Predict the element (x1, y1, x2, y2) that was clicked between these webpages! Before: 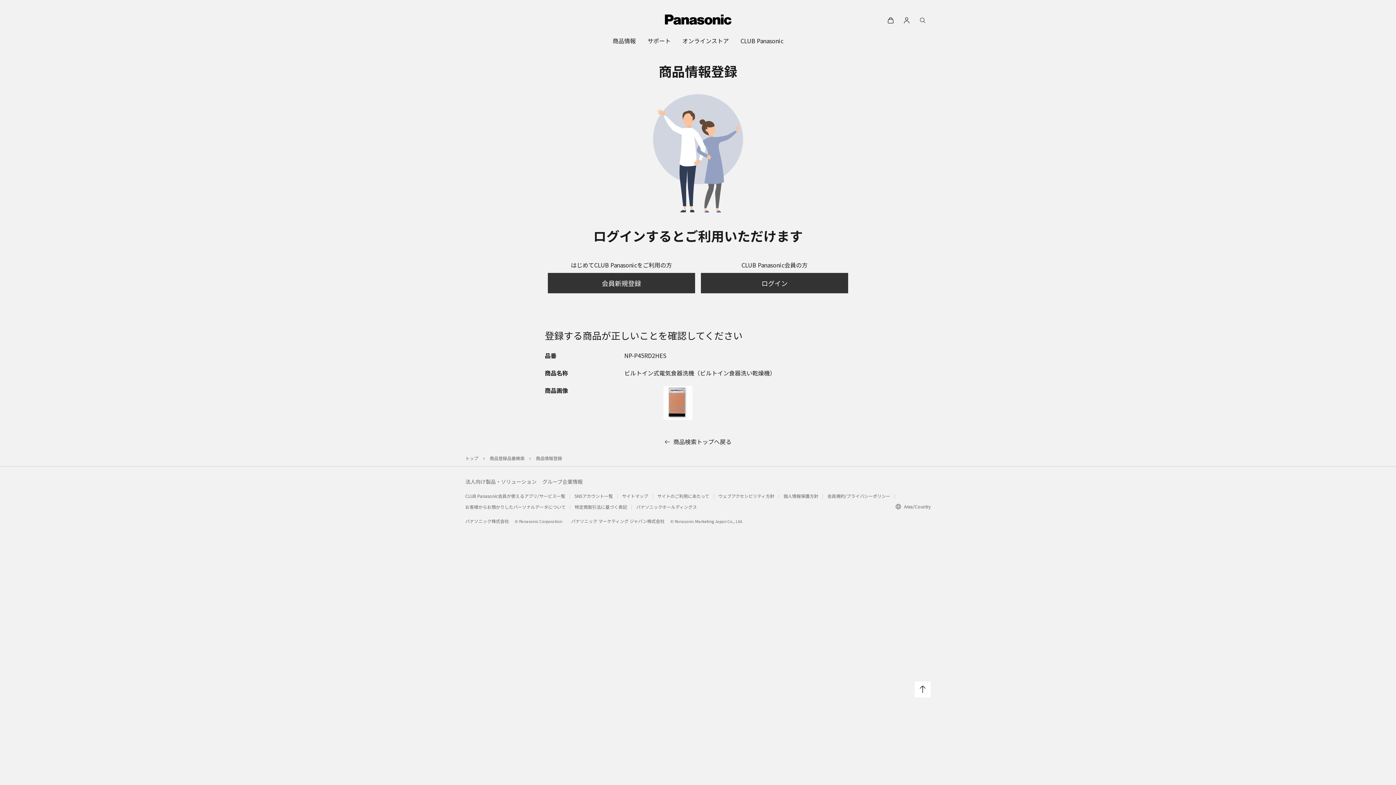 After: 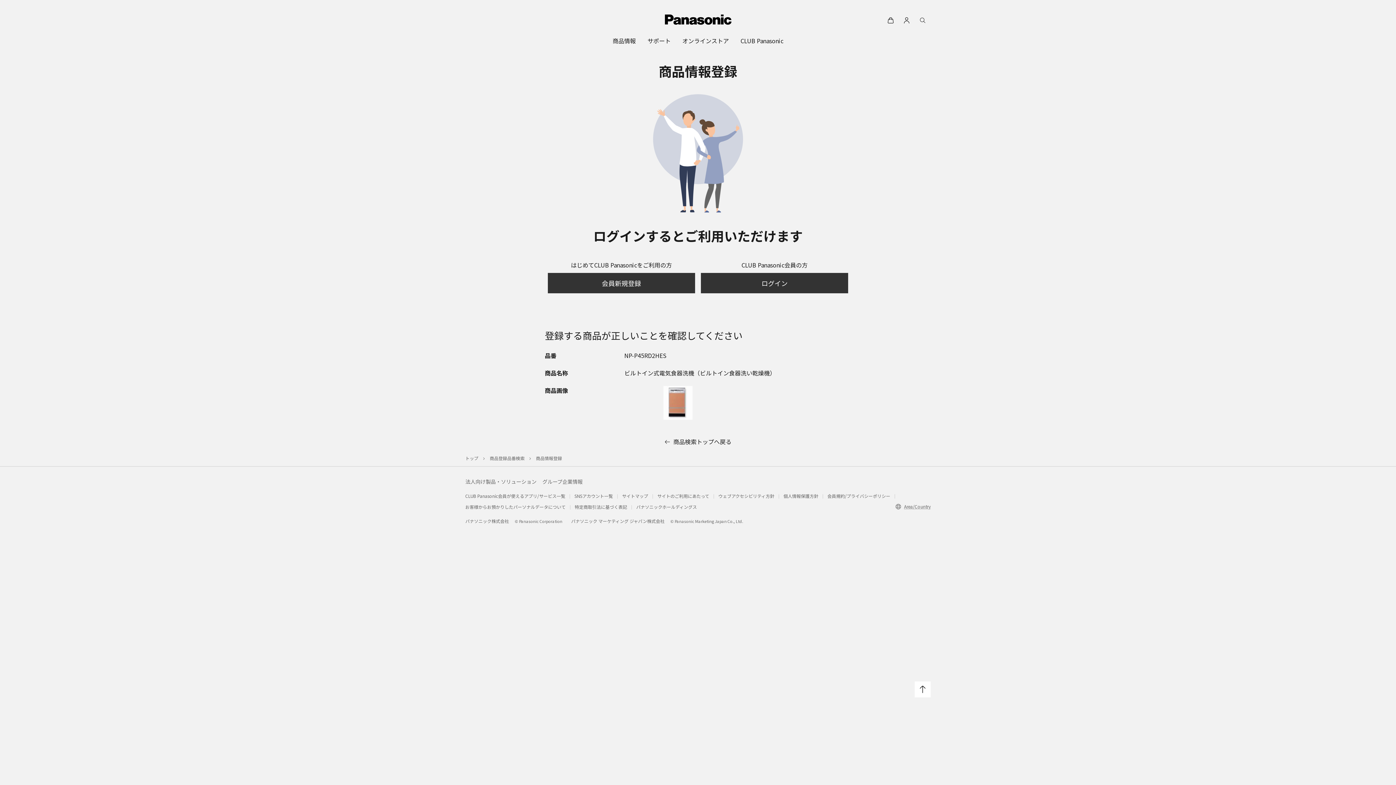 Action: bbox: (895, 503, 930, 510) label: Area/Country